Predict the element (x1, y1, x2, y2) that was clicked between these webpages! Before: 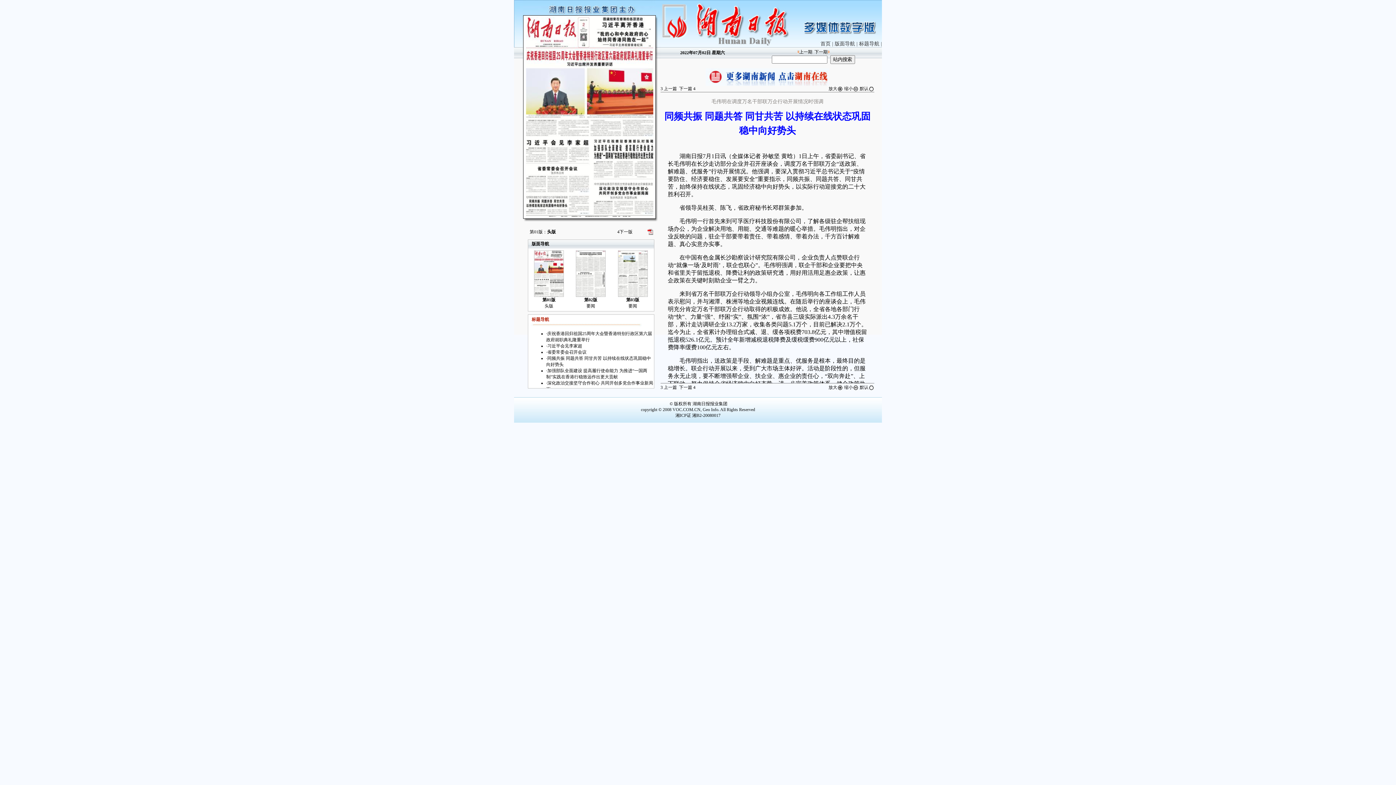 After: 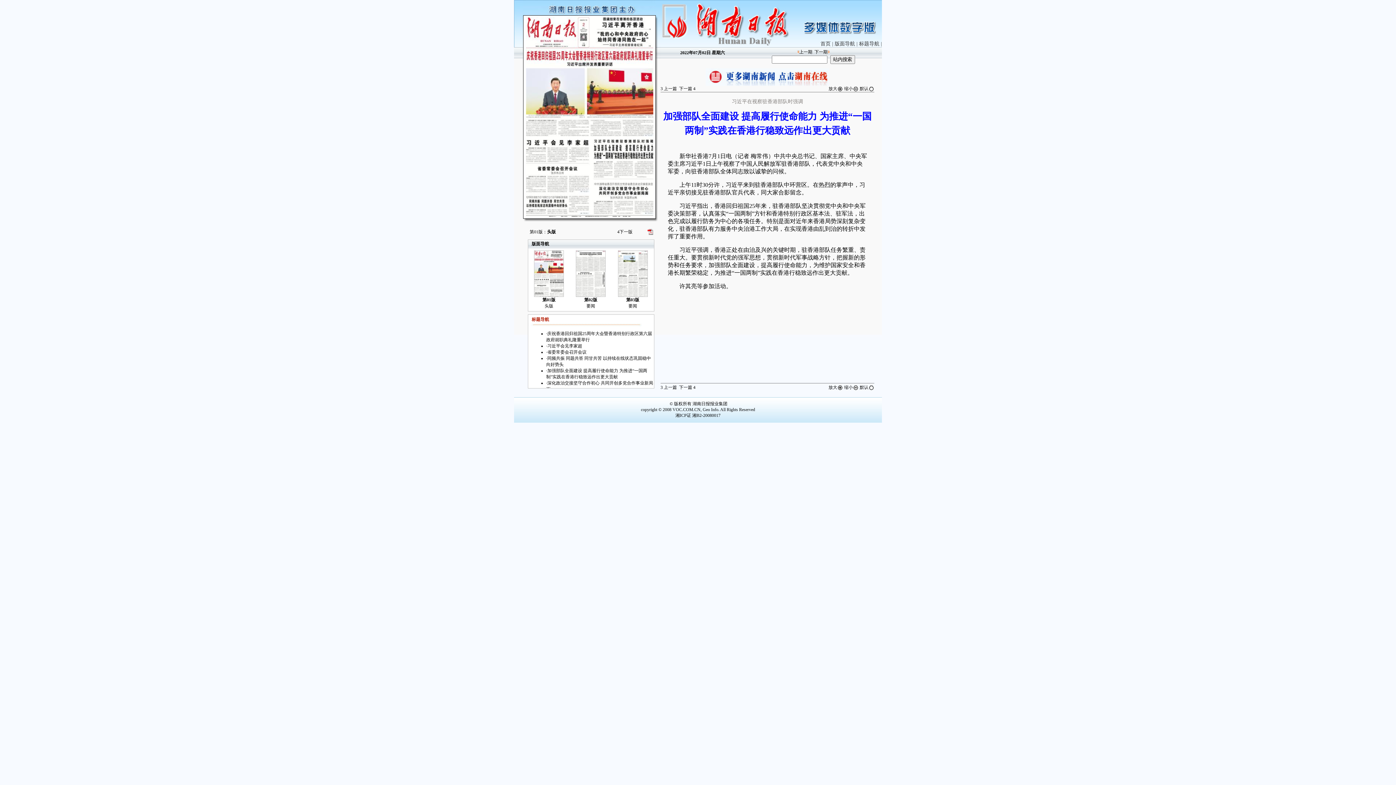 Action: label: 下一篇 4 bbox: (679, 86, 695, 91)